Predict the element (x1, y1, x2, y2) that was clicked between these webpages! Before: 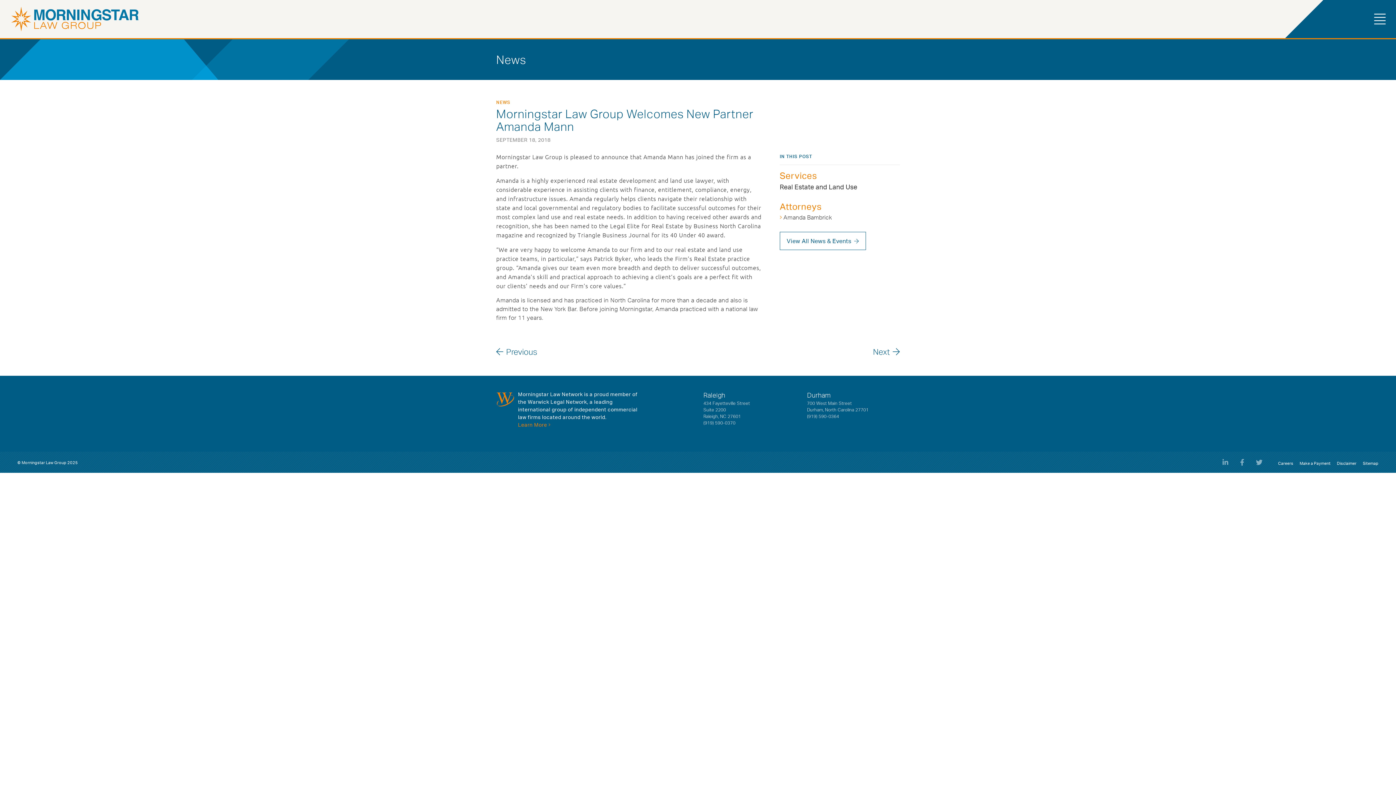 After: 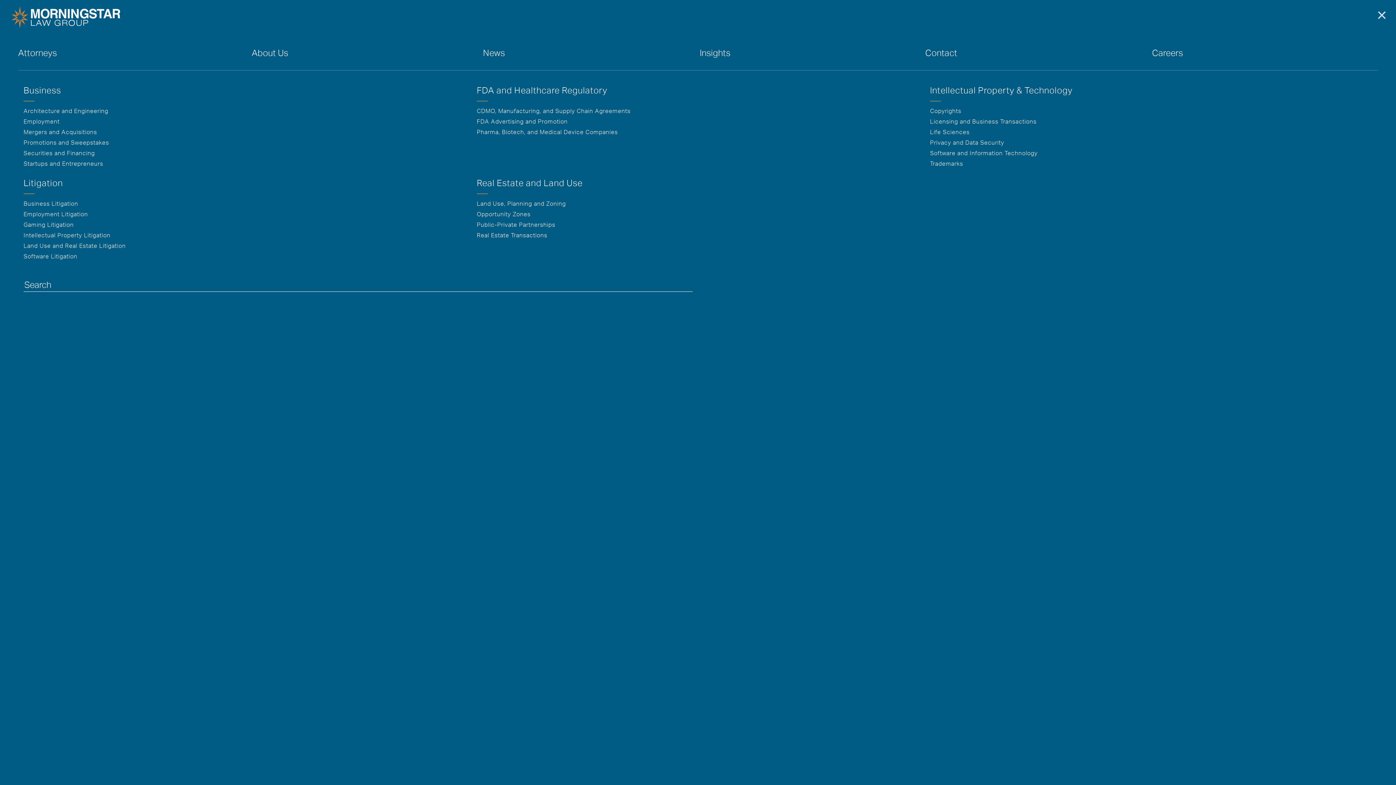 Action: label: Toggle navigation bbox: (1370, 11, 1390, 27)